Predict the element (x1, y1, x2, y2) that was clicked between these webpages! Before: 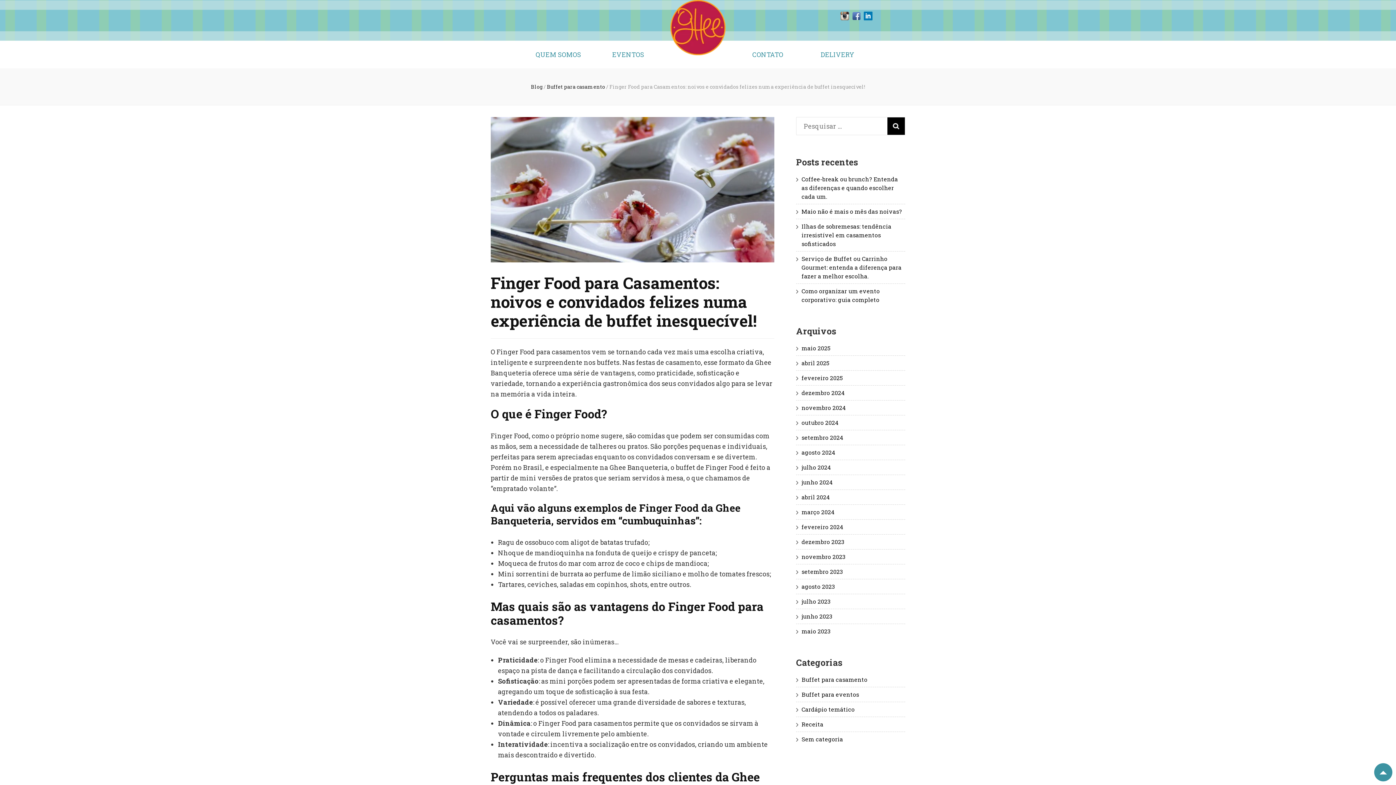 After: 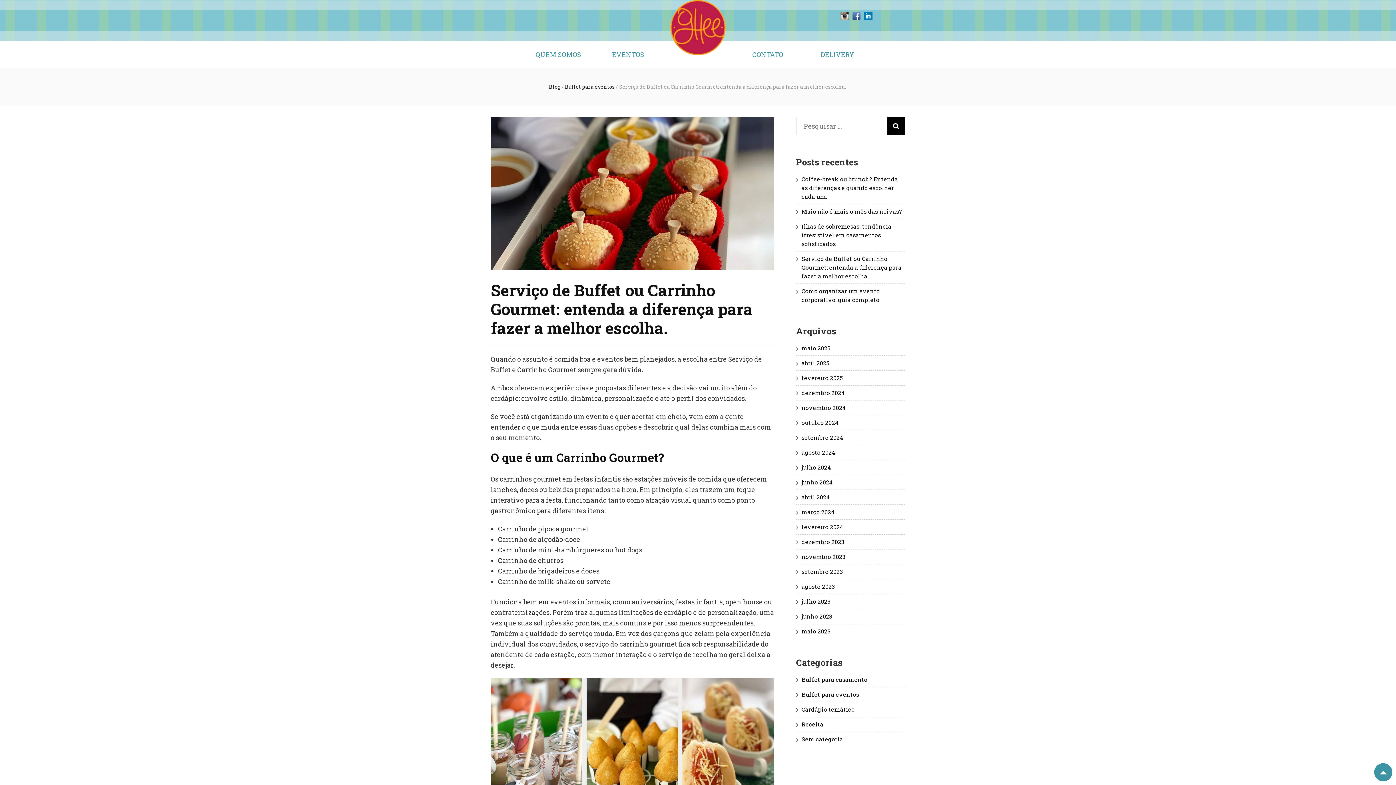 Action: bbox: (801, 254, 901, 279) label: Serviço de Buffet ou Carrinho Gourmet: entenda a diferença para fazer a melhor escolha. 